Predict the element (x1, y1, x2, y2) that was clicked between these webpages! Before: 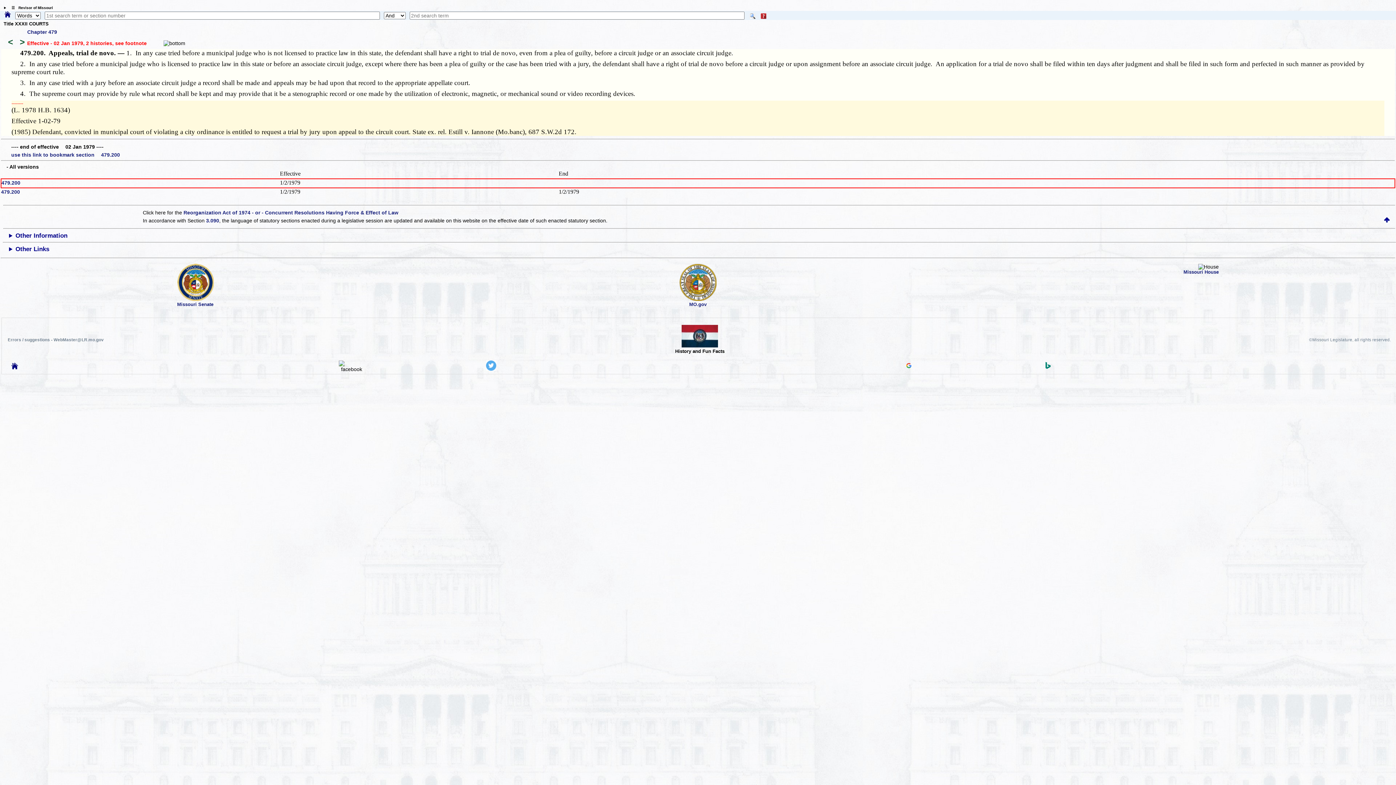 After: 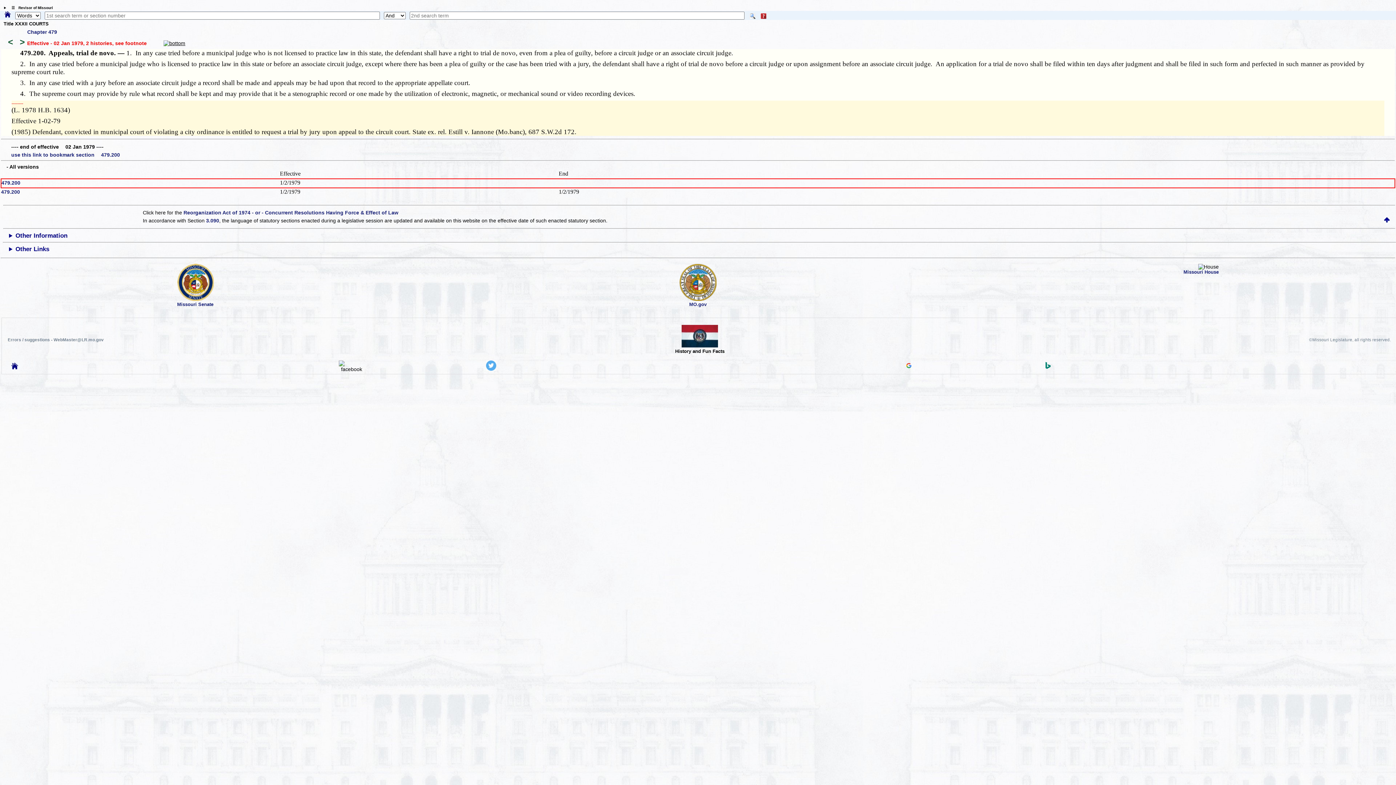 Action: bbox: (163, 40, 185, 46)